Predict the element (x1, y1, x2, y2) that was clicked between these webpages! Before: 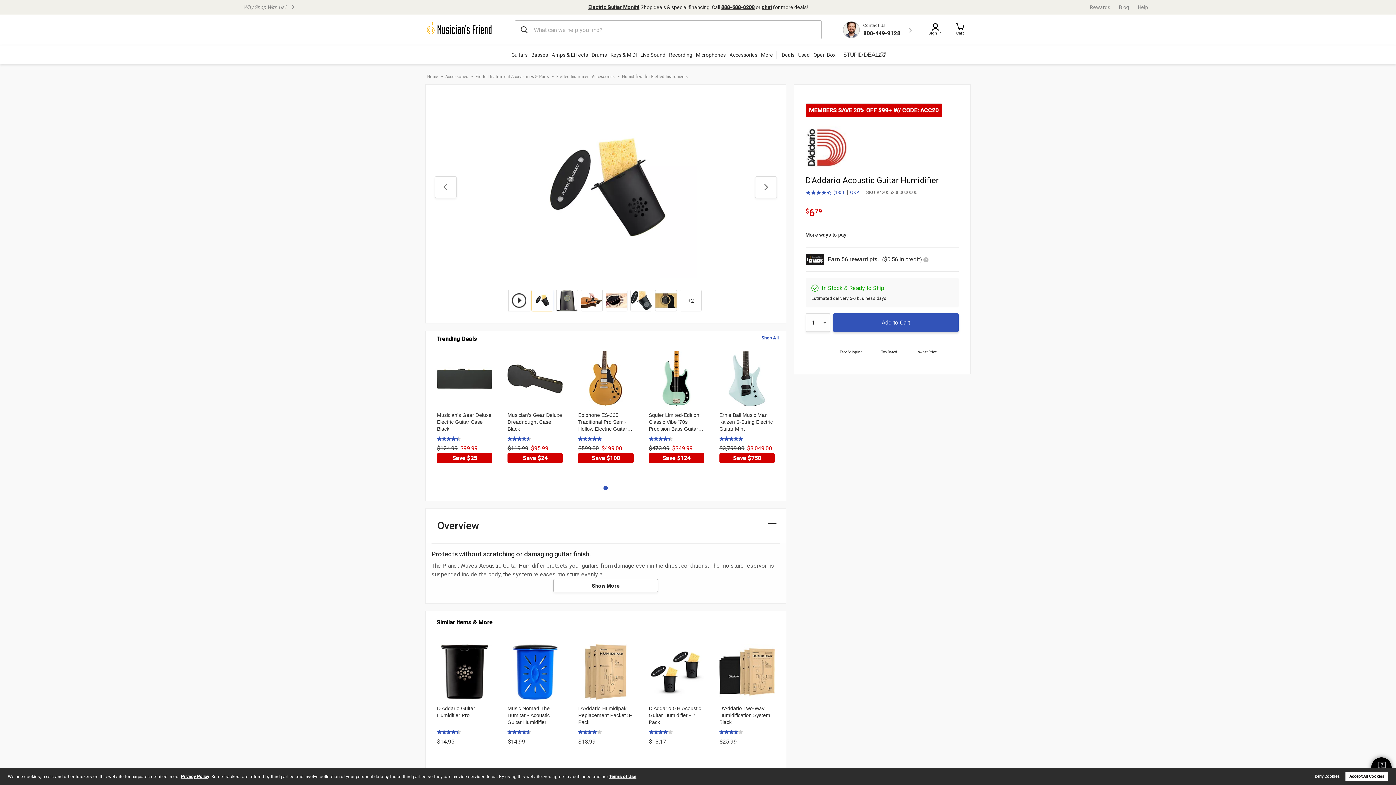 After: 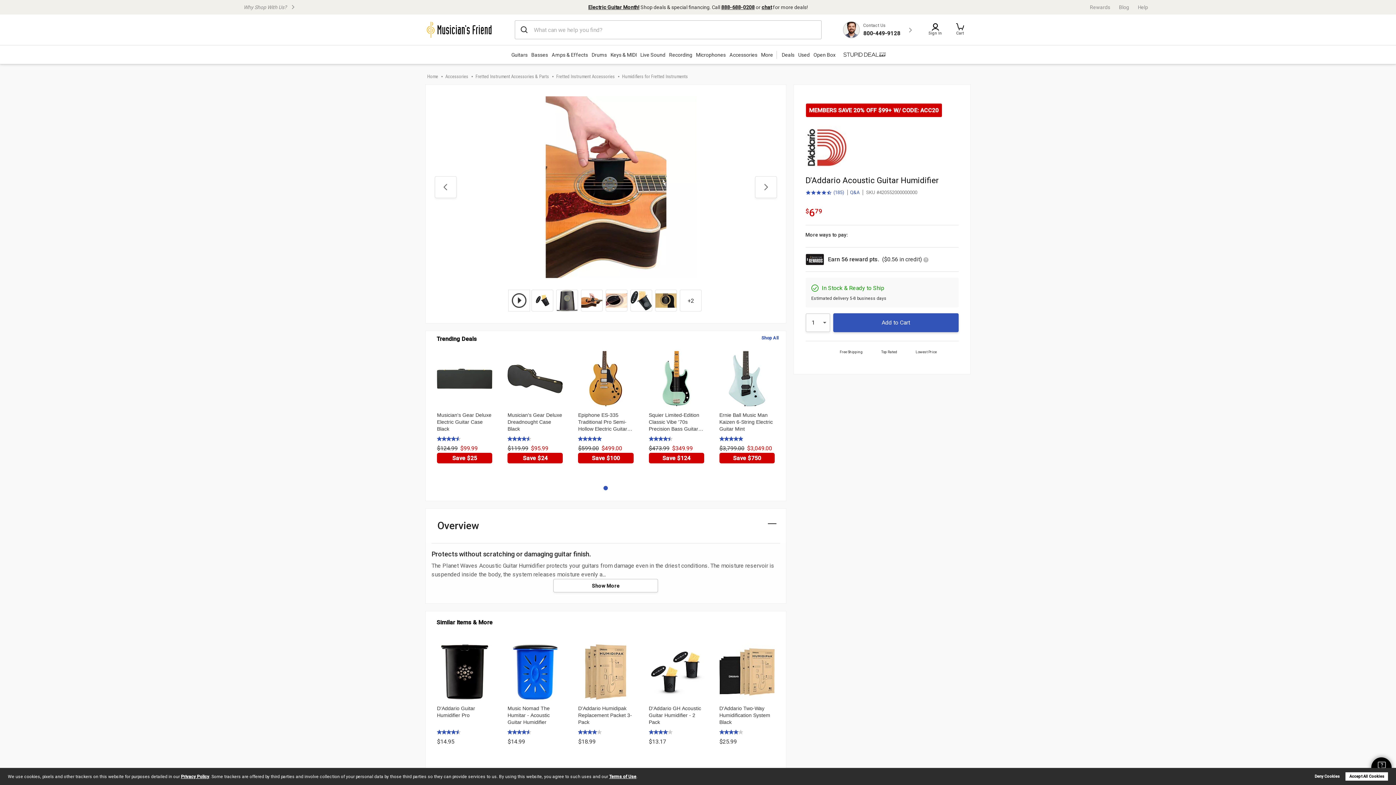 Action: bbox: (434, 176, 456, 198) label: Previous